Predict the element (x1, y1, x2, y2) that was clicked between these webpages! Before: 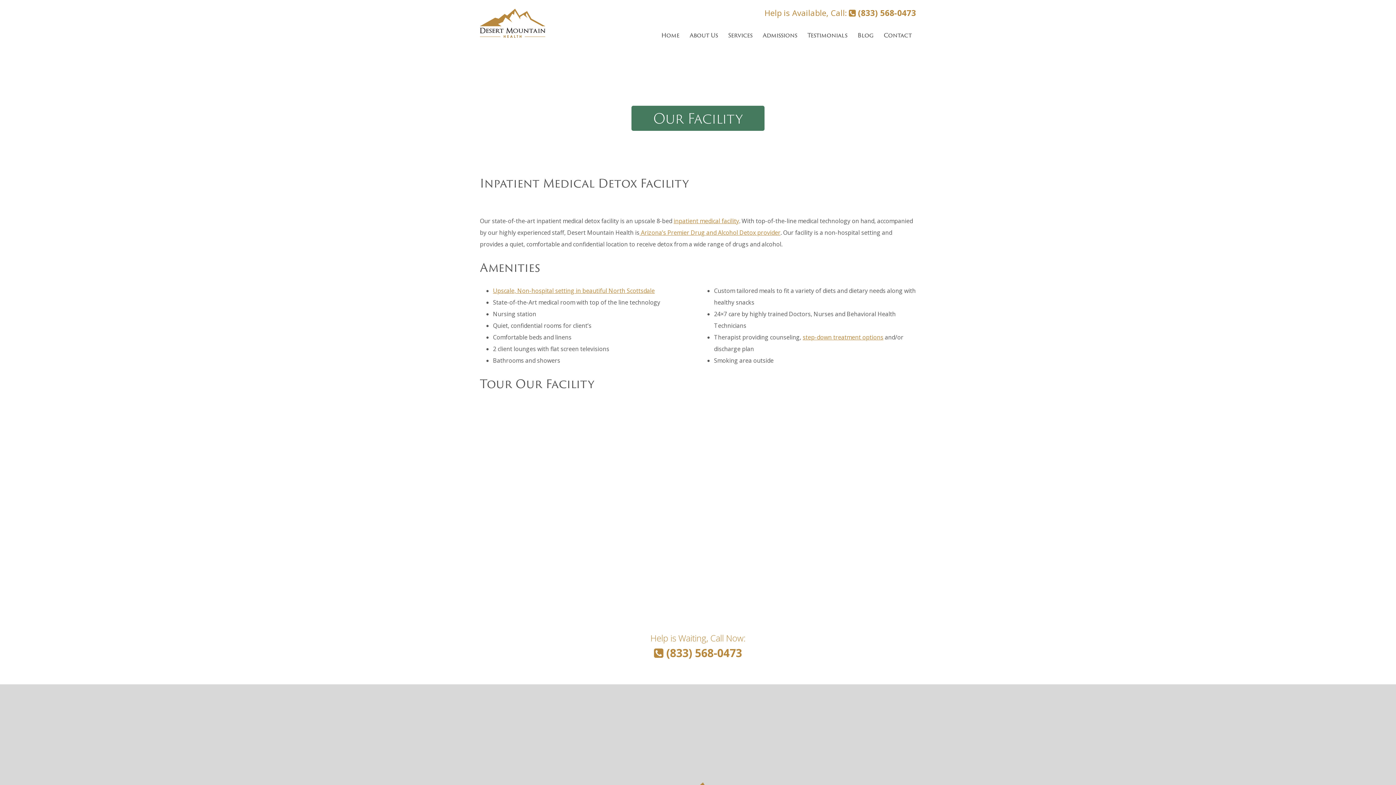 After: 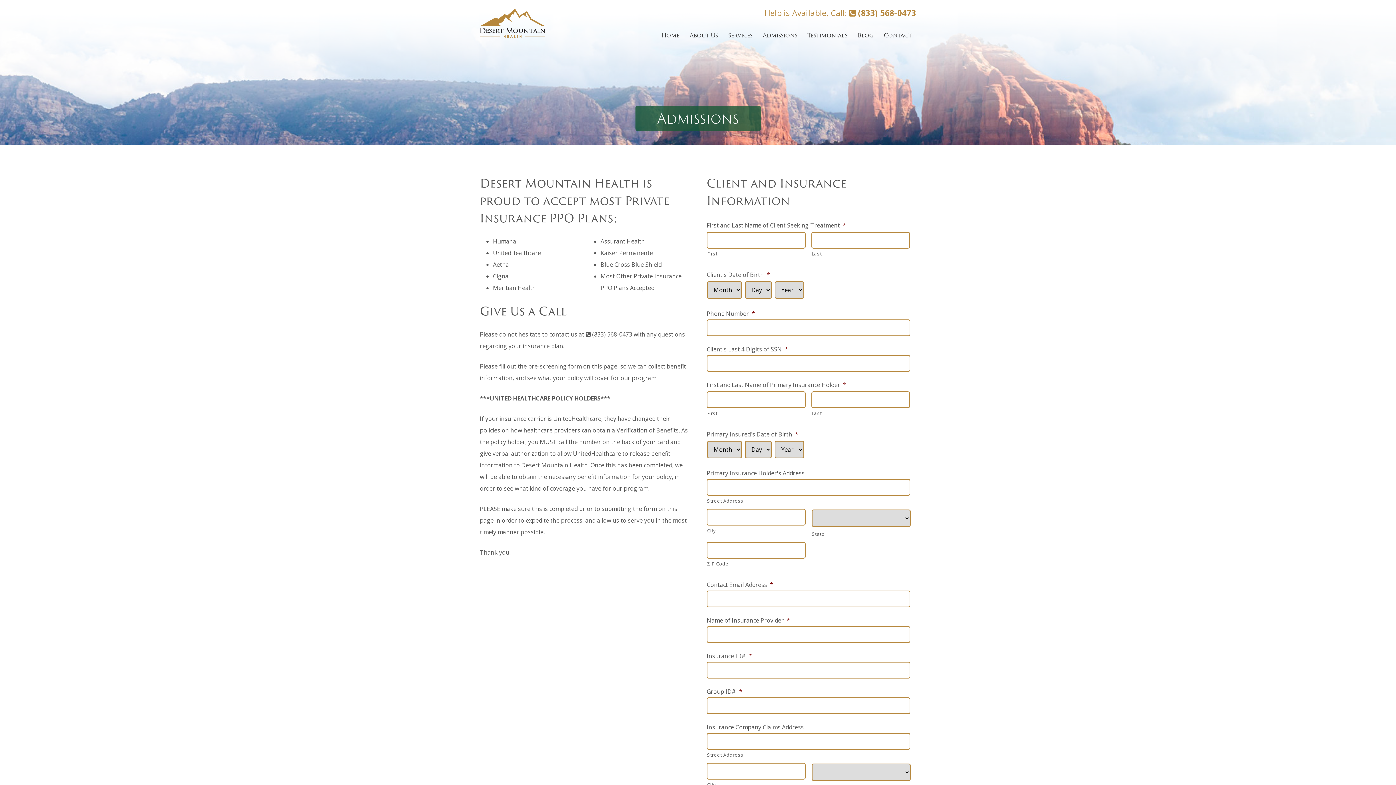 Action: bbox: (758, 26, 801, 43) label: Admissions